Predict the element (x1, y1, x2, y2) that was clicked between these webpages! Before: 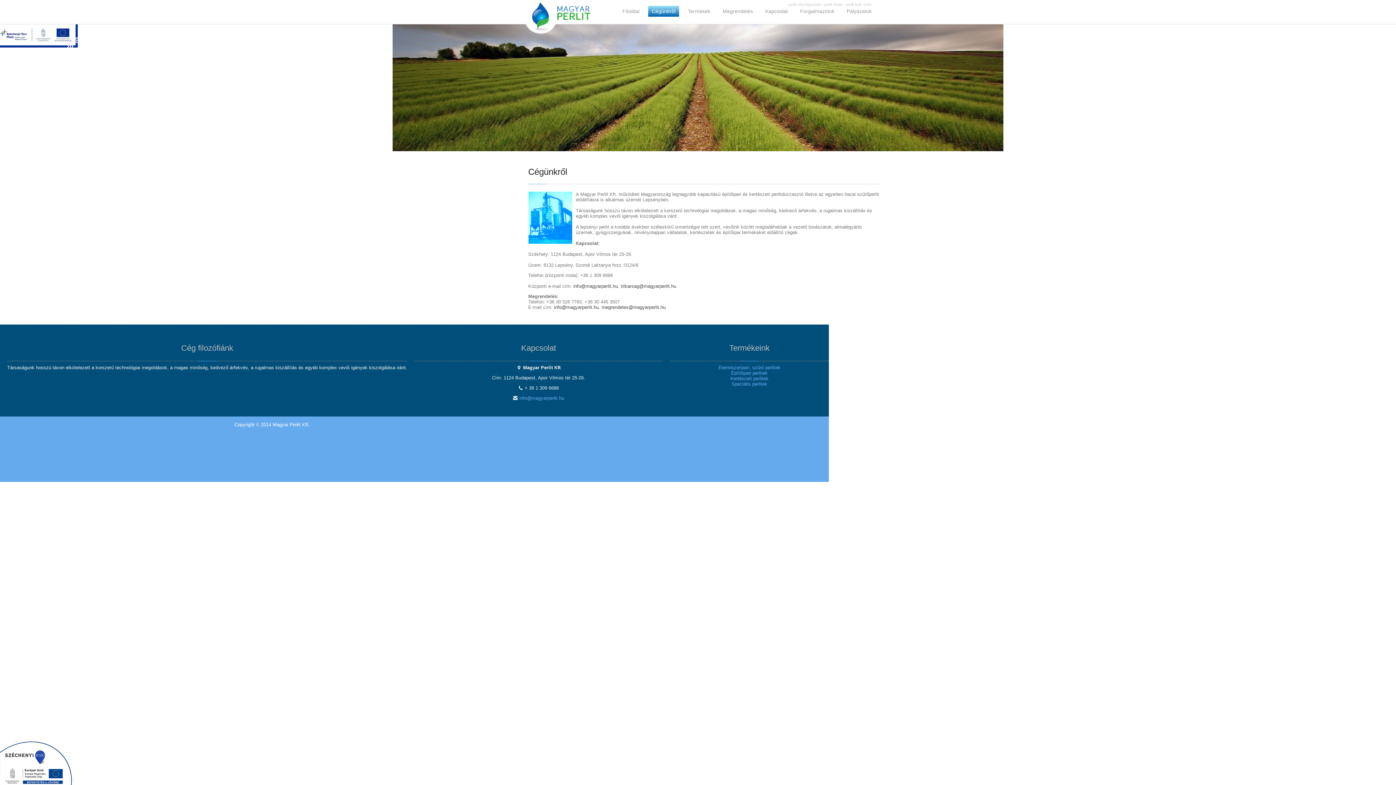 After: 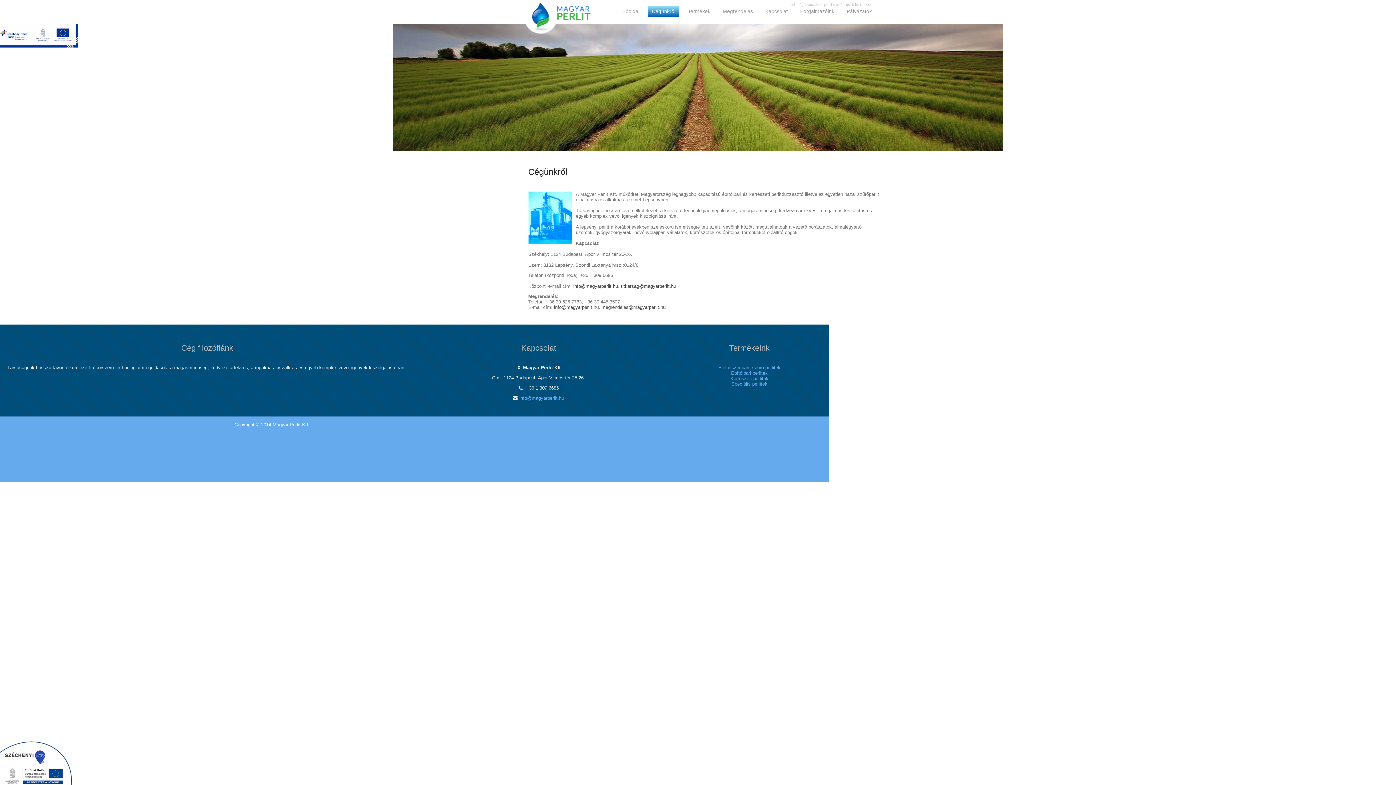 Action: bbox: (392, 146, 1003, 152)